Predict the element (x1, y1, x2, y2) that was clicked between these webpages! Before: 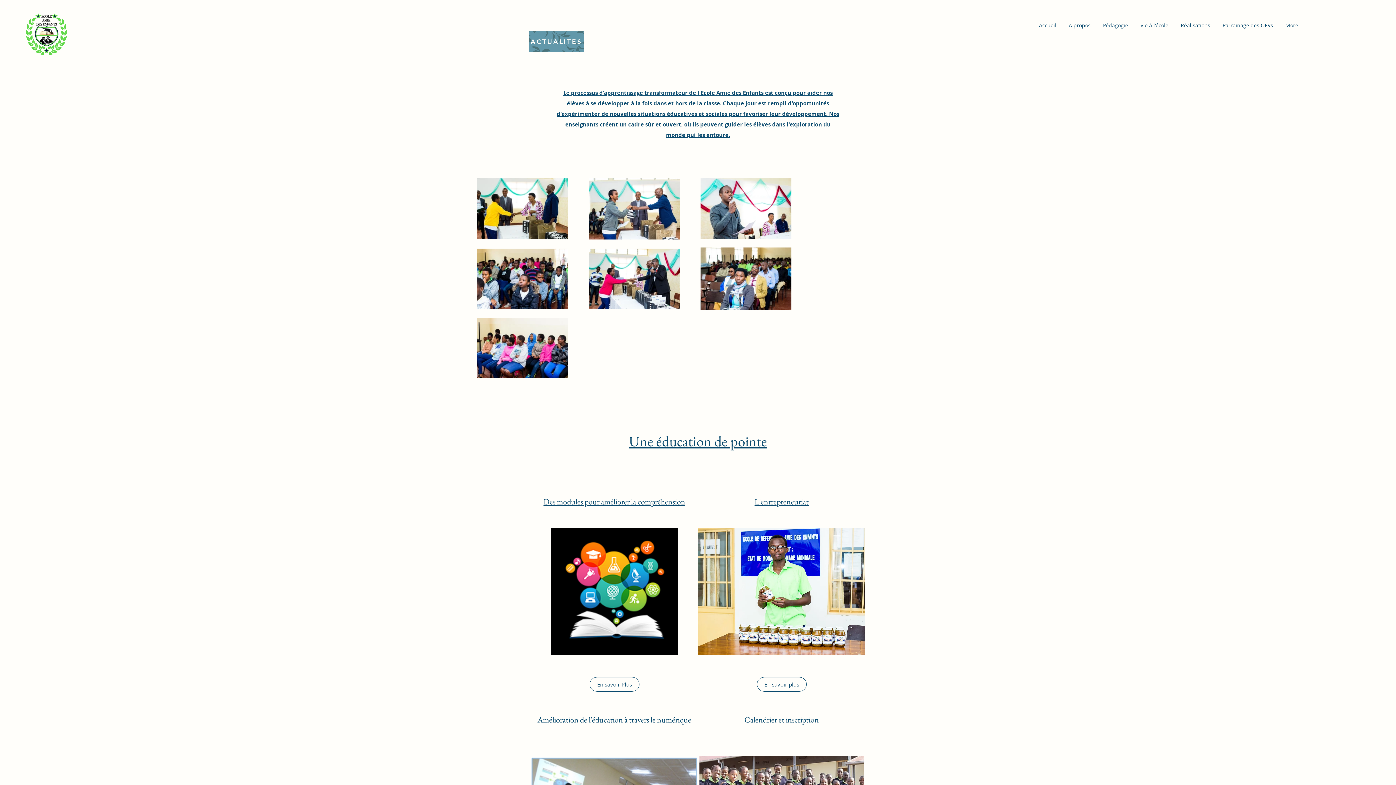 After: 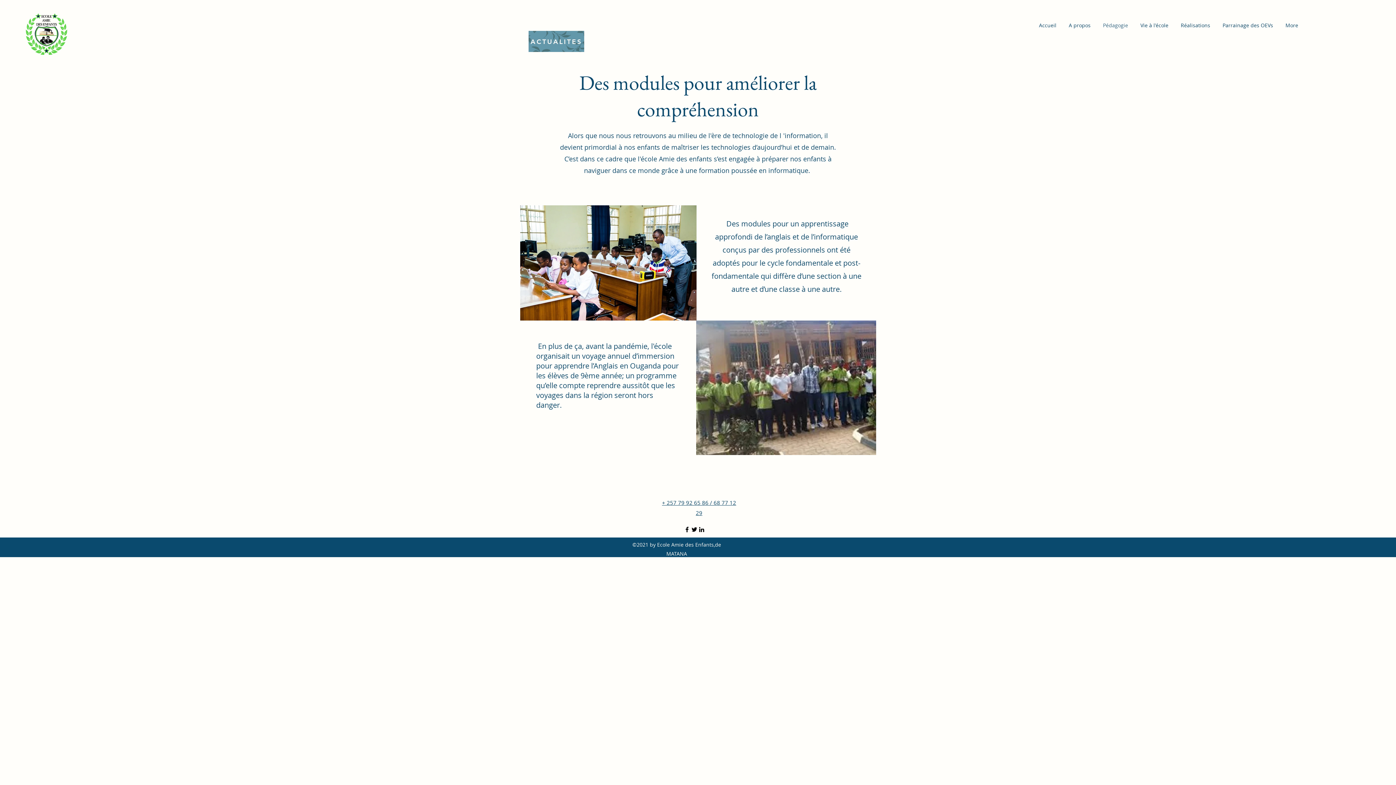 Action: bbox: (589, 677, 639, 692) label: En savoir Plus